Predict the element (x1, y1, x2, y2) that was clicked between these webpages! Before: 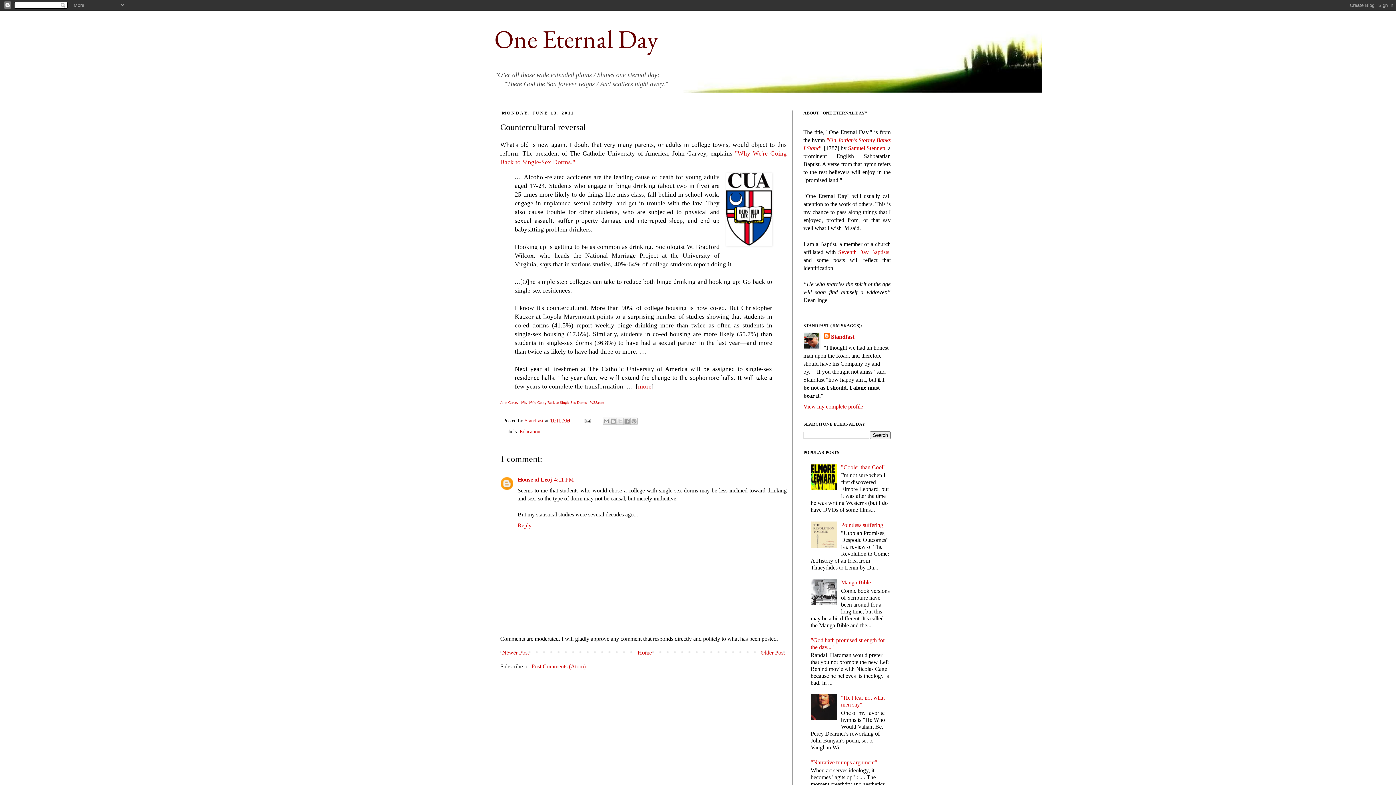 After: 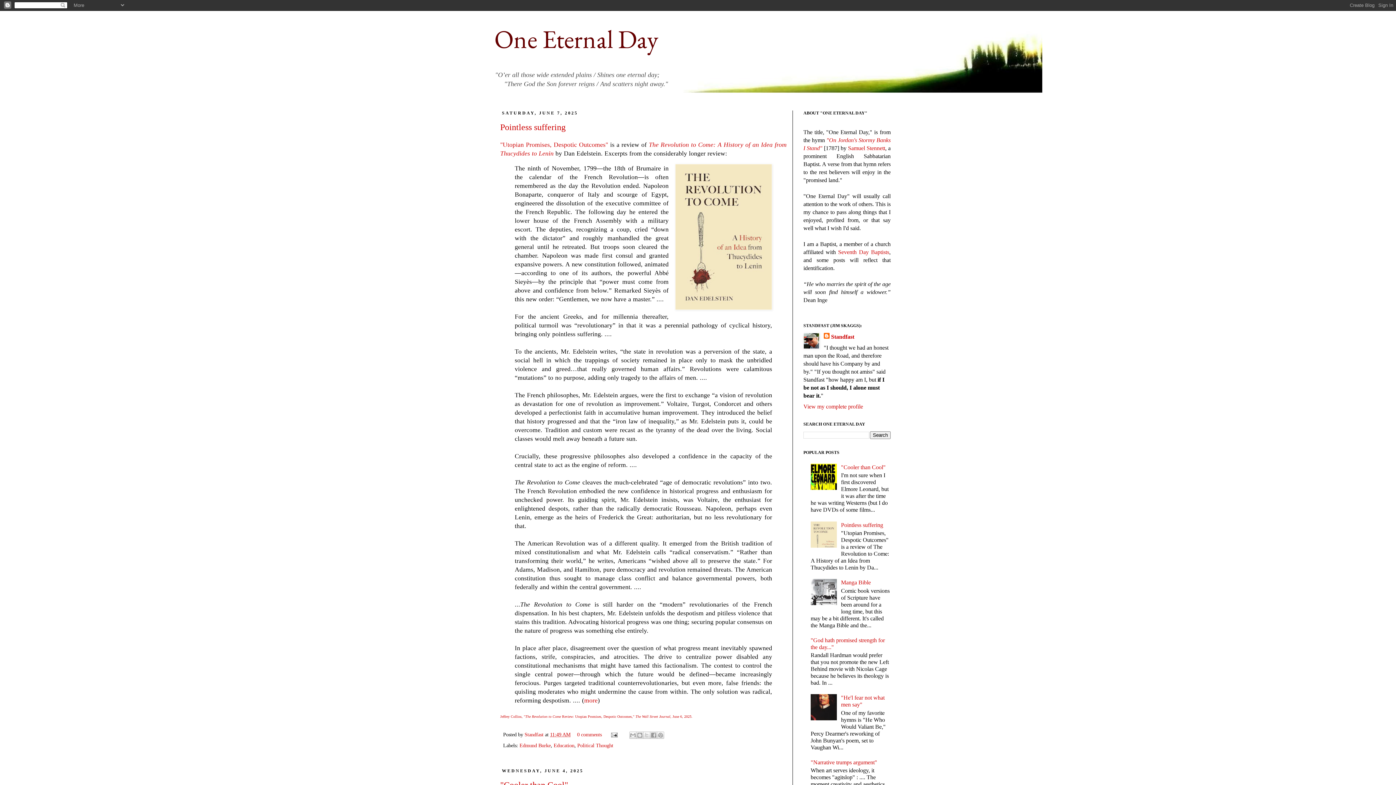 Action: bbox: (636, 647, 653, 657) label: Home